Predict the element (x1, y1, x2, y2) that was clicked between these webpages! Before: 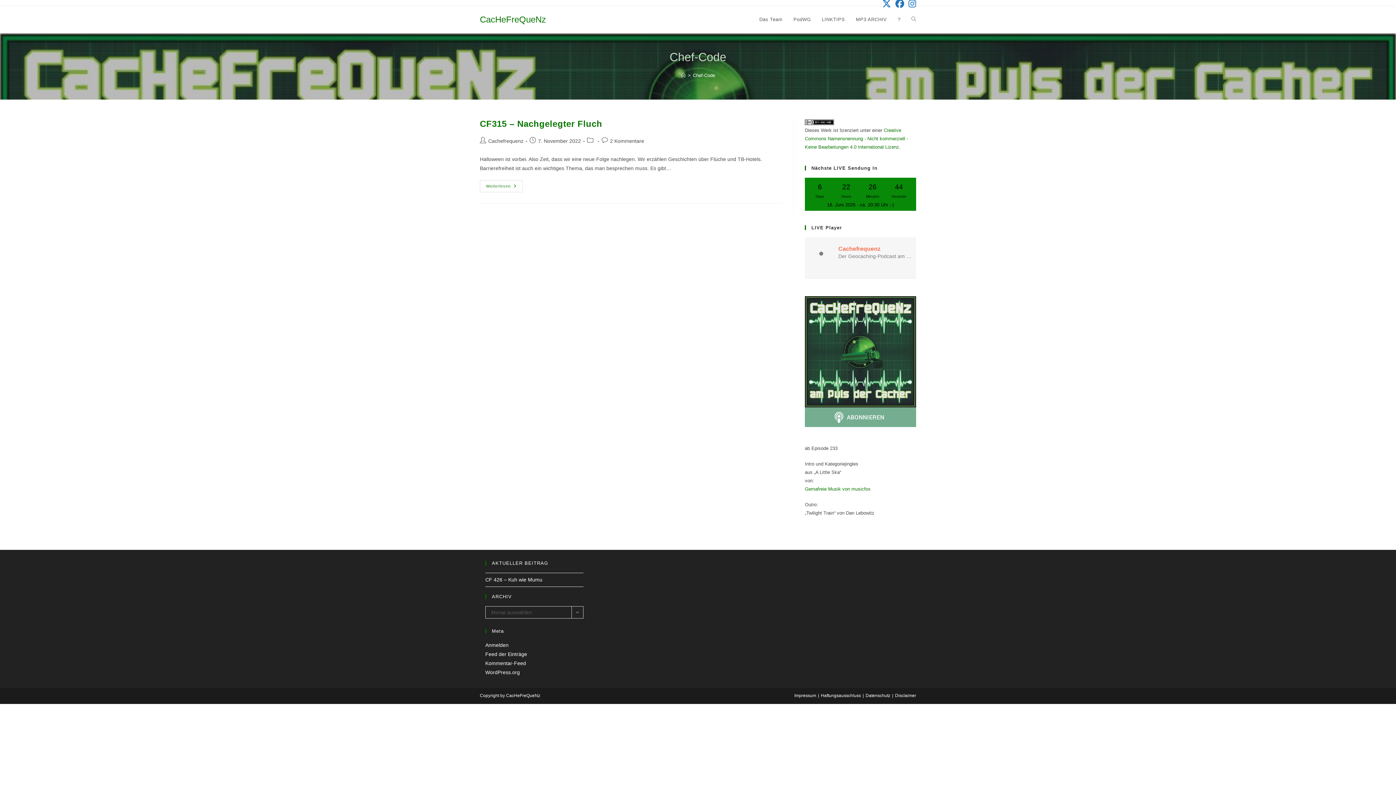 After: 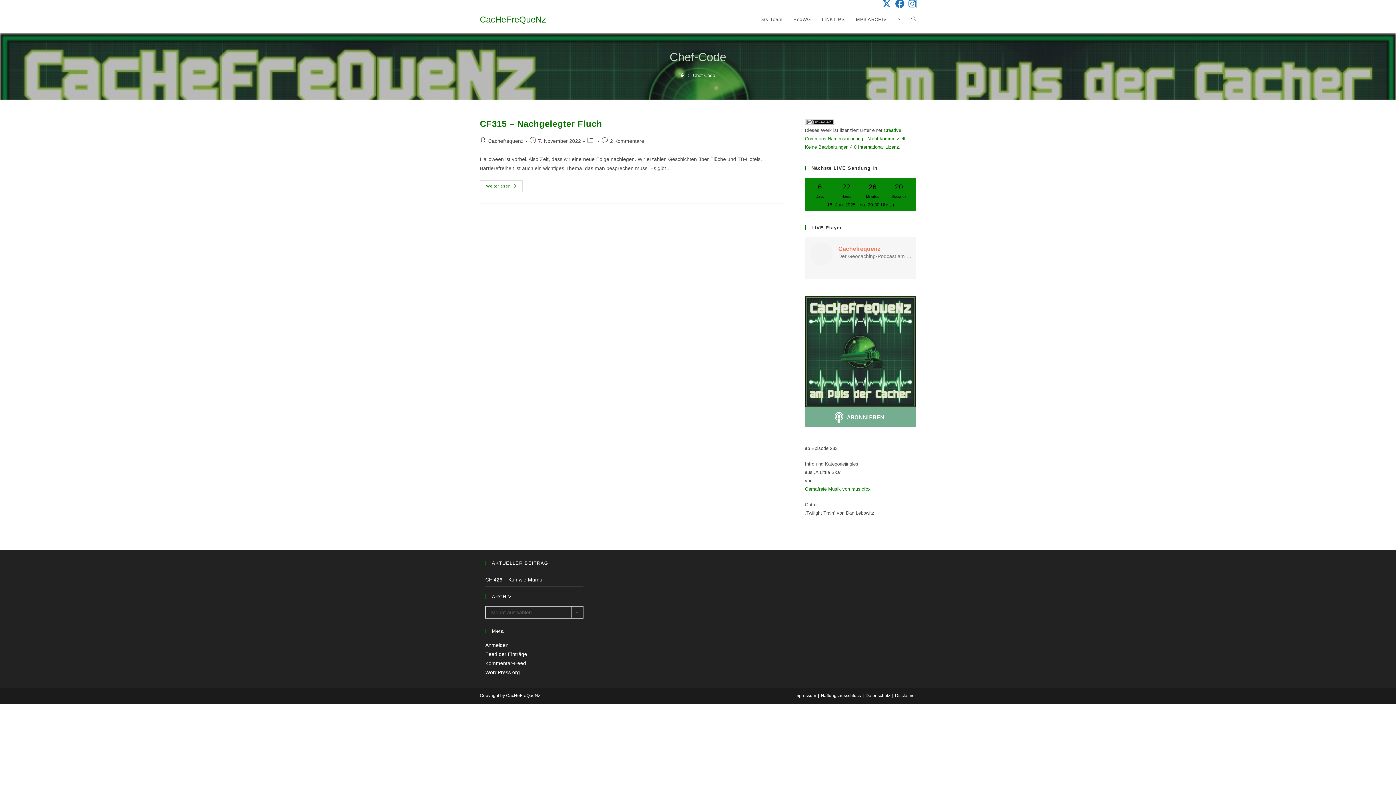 Action: bbox: (906, 0, 916, 8) label: Instagram (öffnet in neuem Tab)